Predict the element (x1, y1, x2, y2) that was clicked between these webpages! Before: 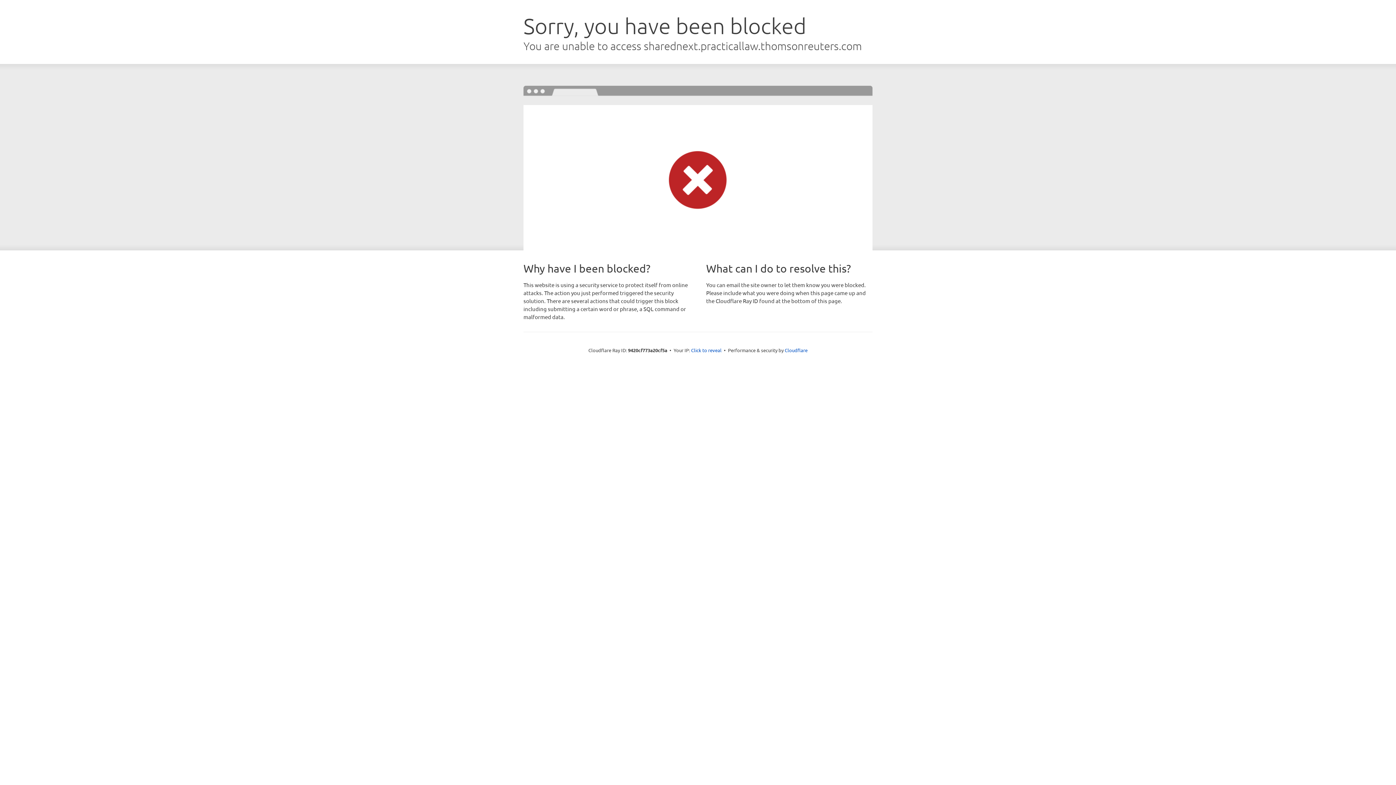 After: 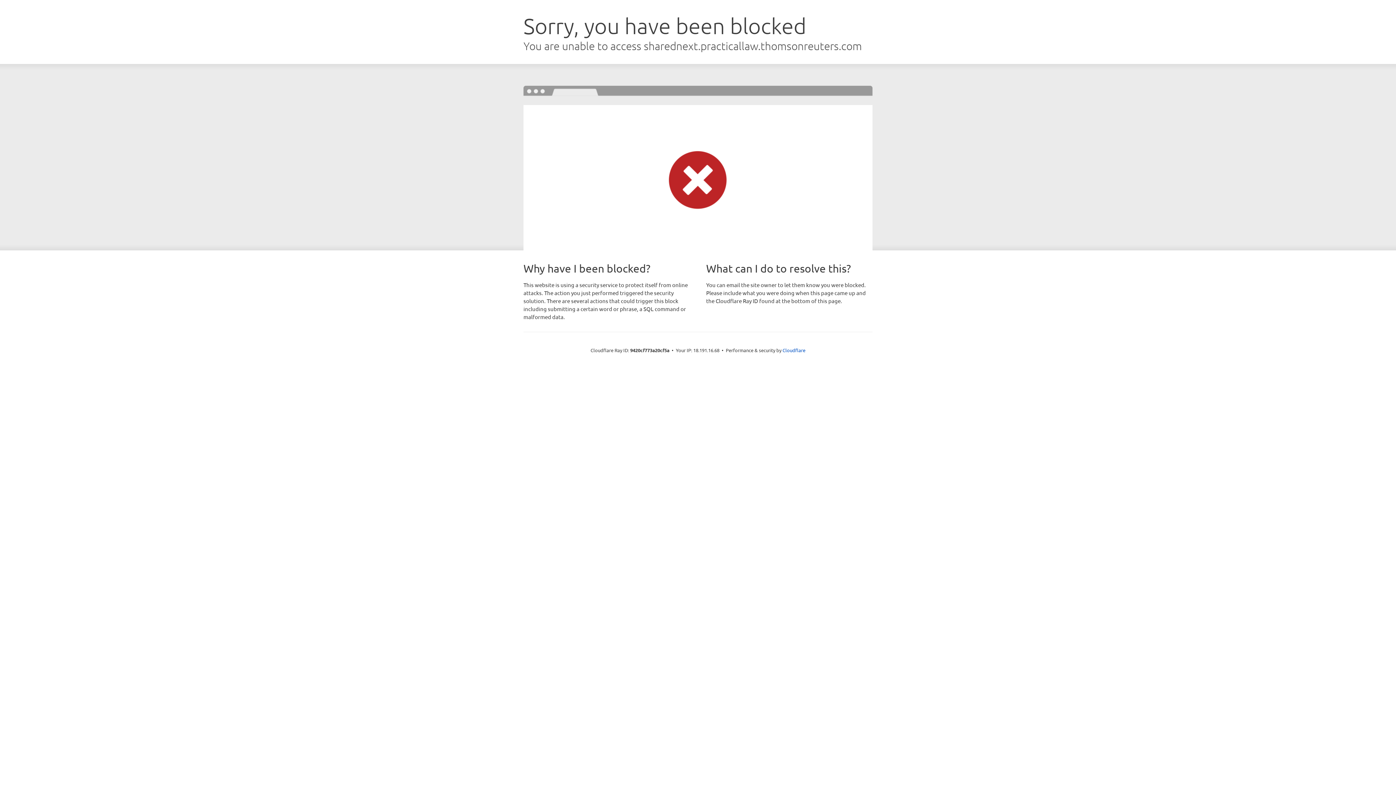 Action: bbox: (691, 346, 721, 353) label: Click to reveal